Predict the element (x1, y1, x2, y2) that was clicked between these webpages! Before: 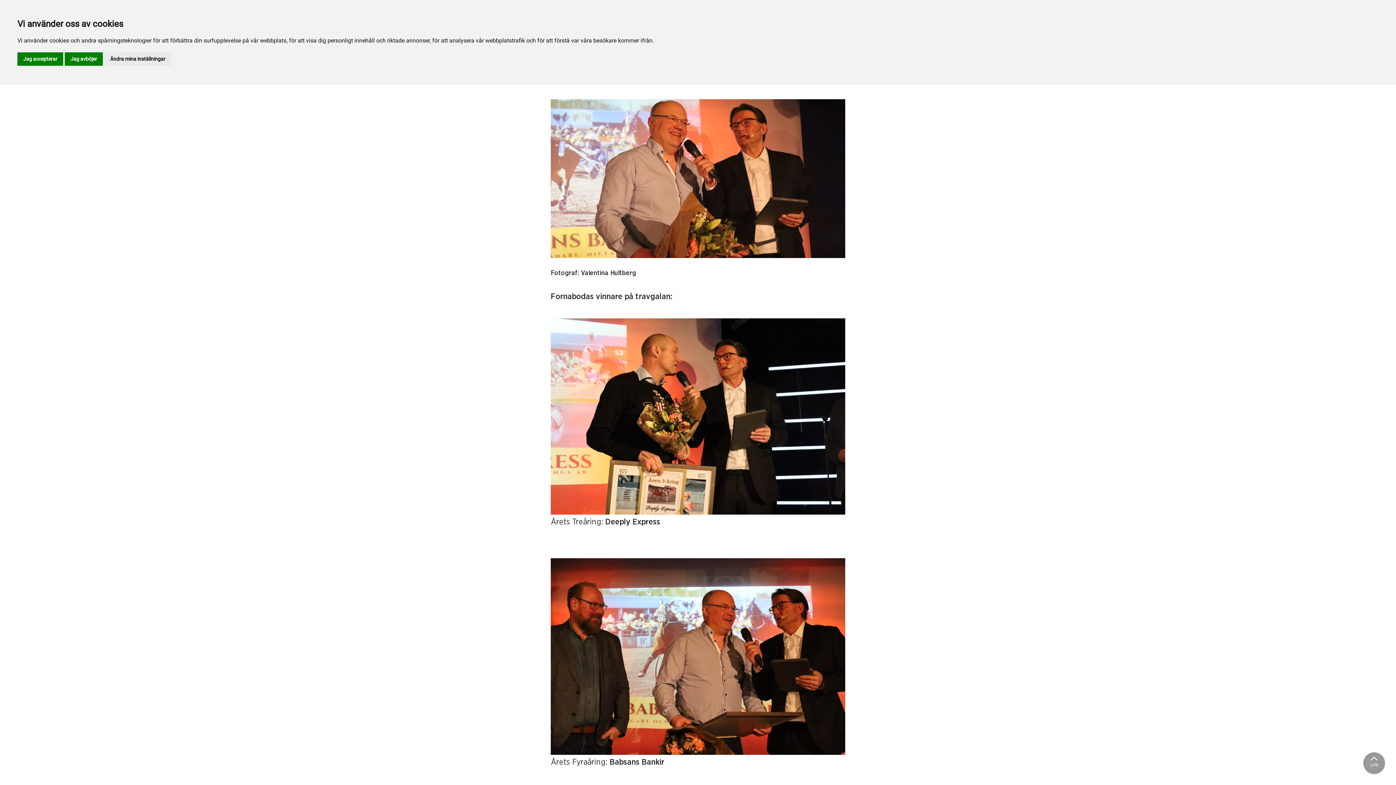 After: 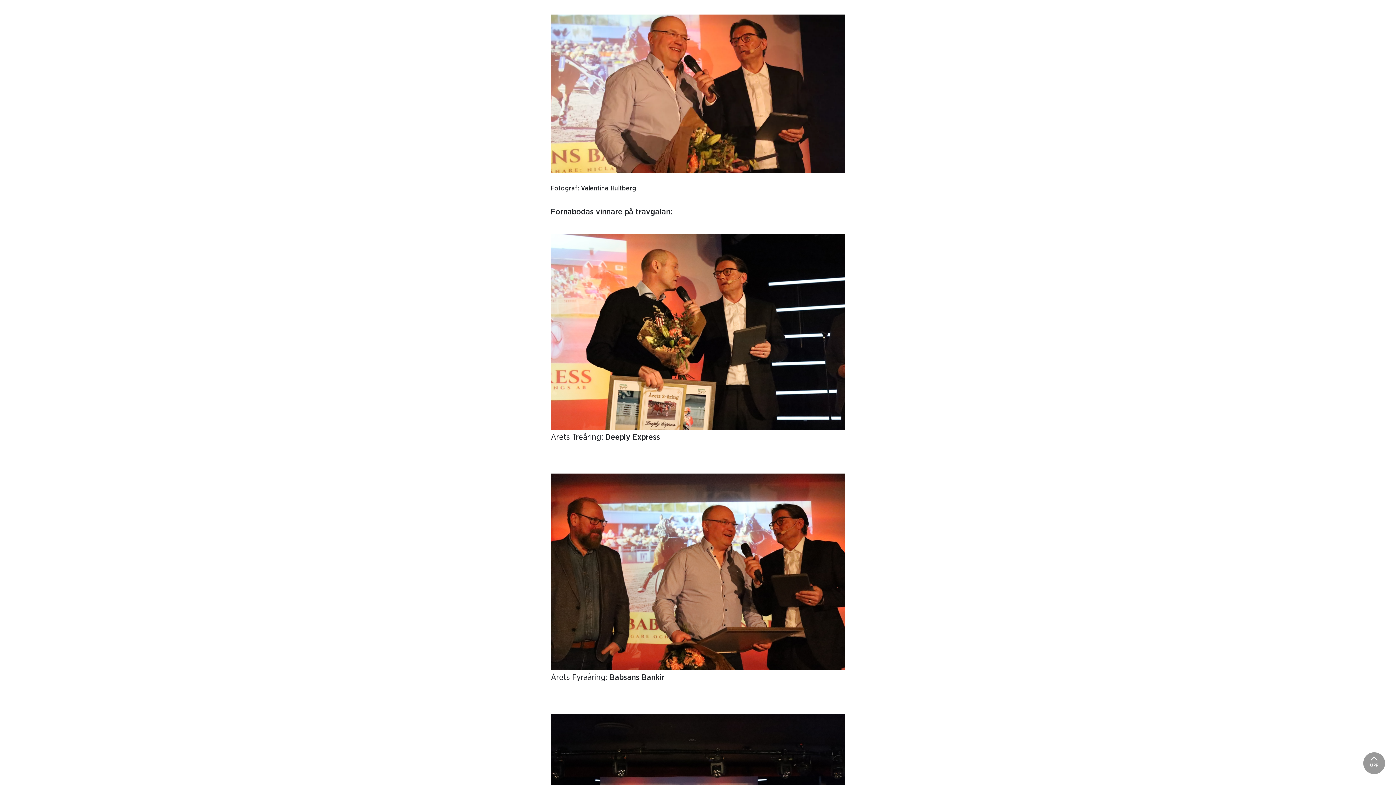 Action: bbox: (64, 52, 102, 65) label: Jag avböjer